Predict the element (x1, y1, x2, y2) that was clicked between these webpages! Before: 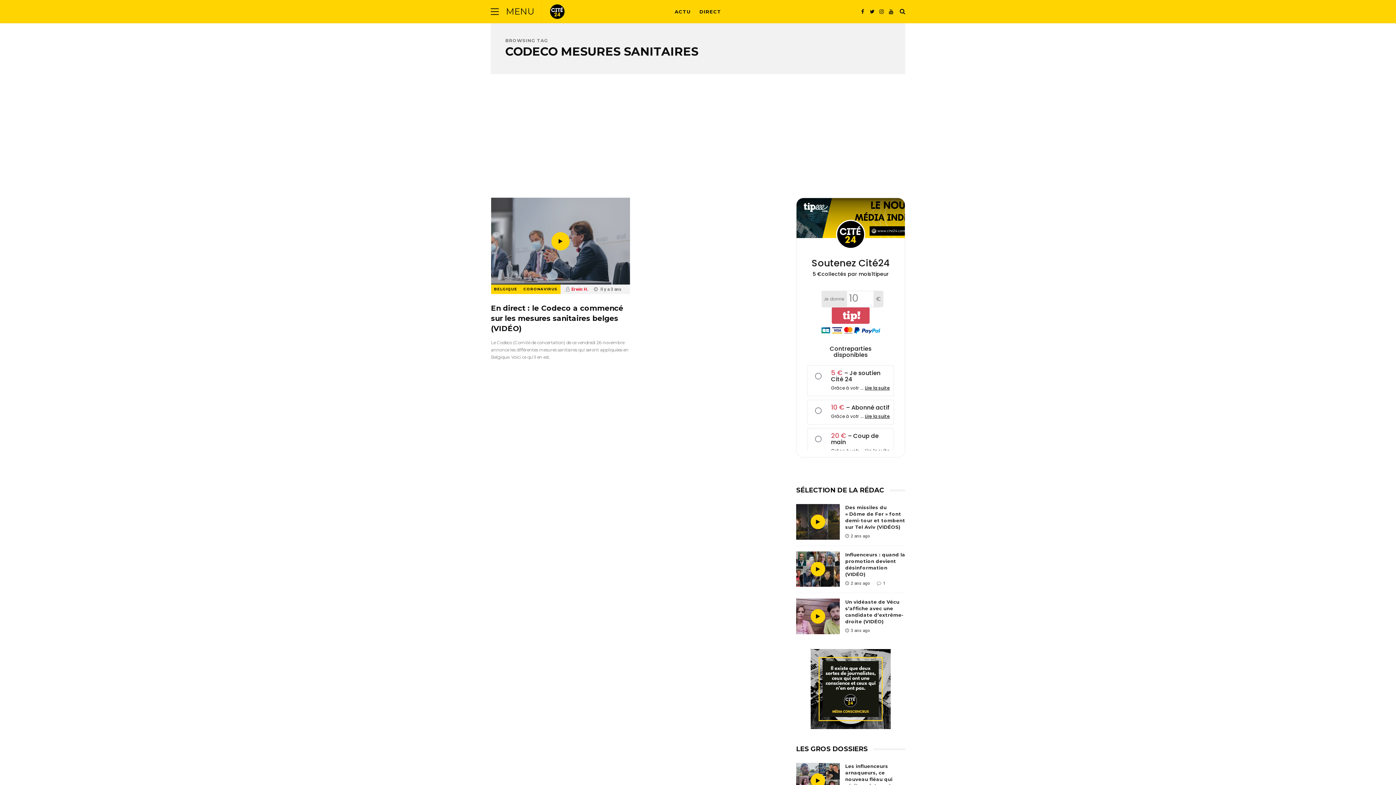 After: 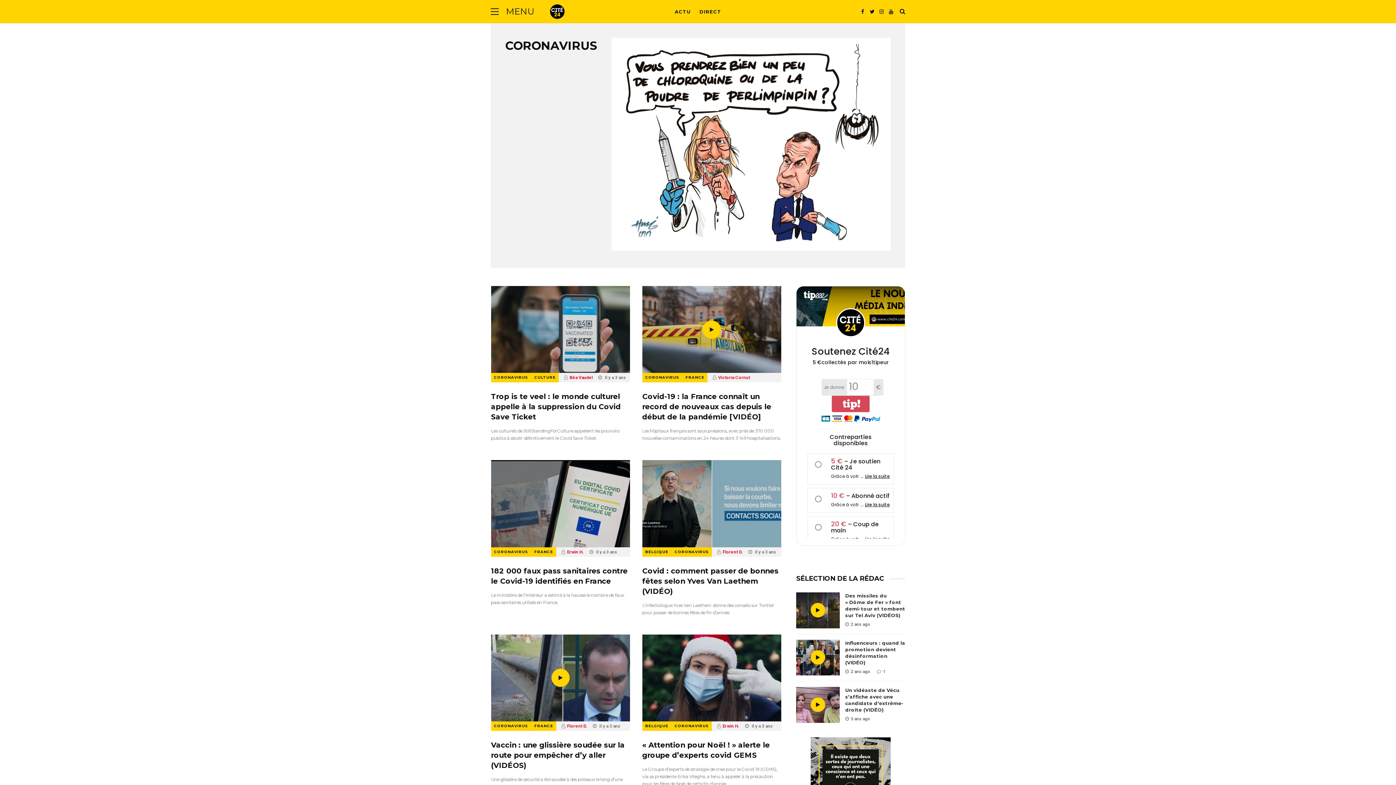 Action: bbox: (520, 284, 560, 294) label: CORONAVIRUS